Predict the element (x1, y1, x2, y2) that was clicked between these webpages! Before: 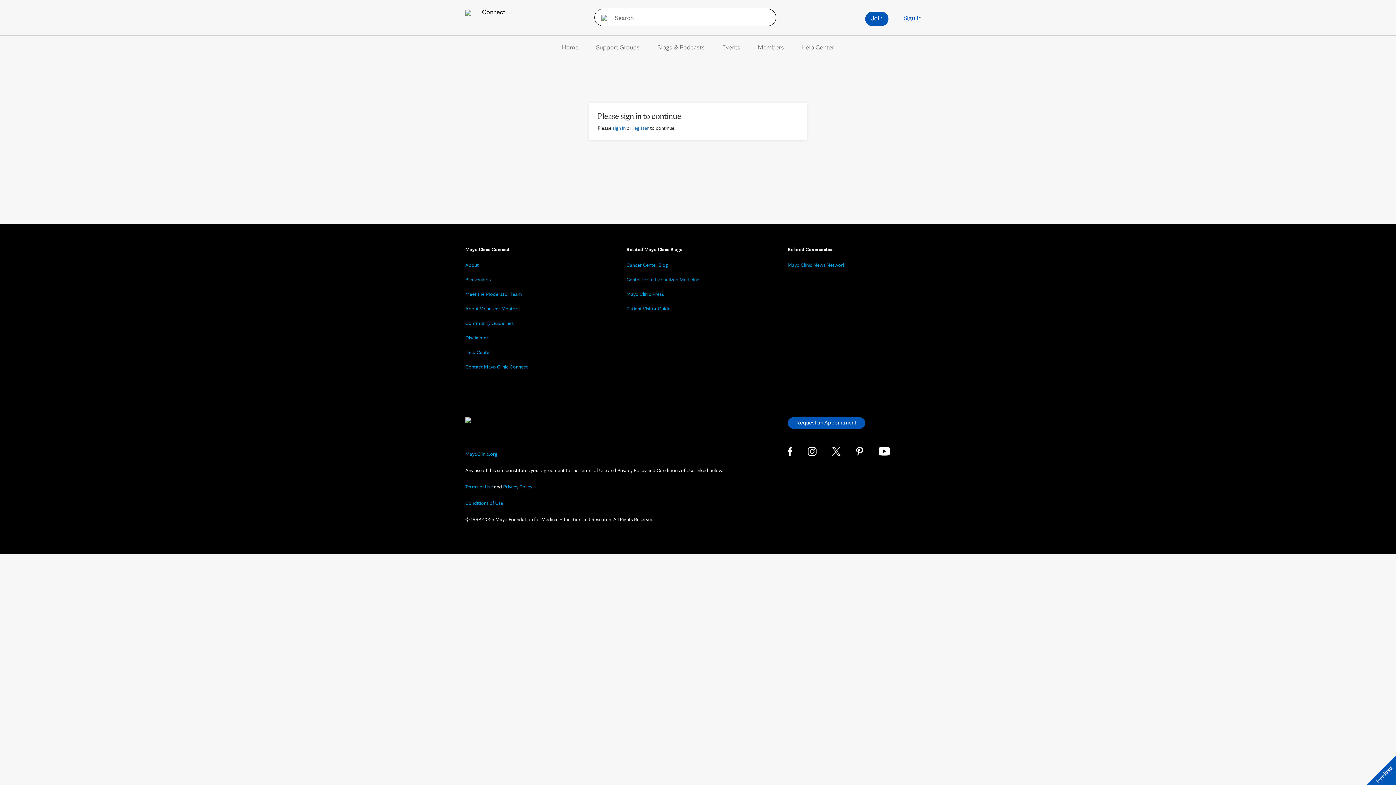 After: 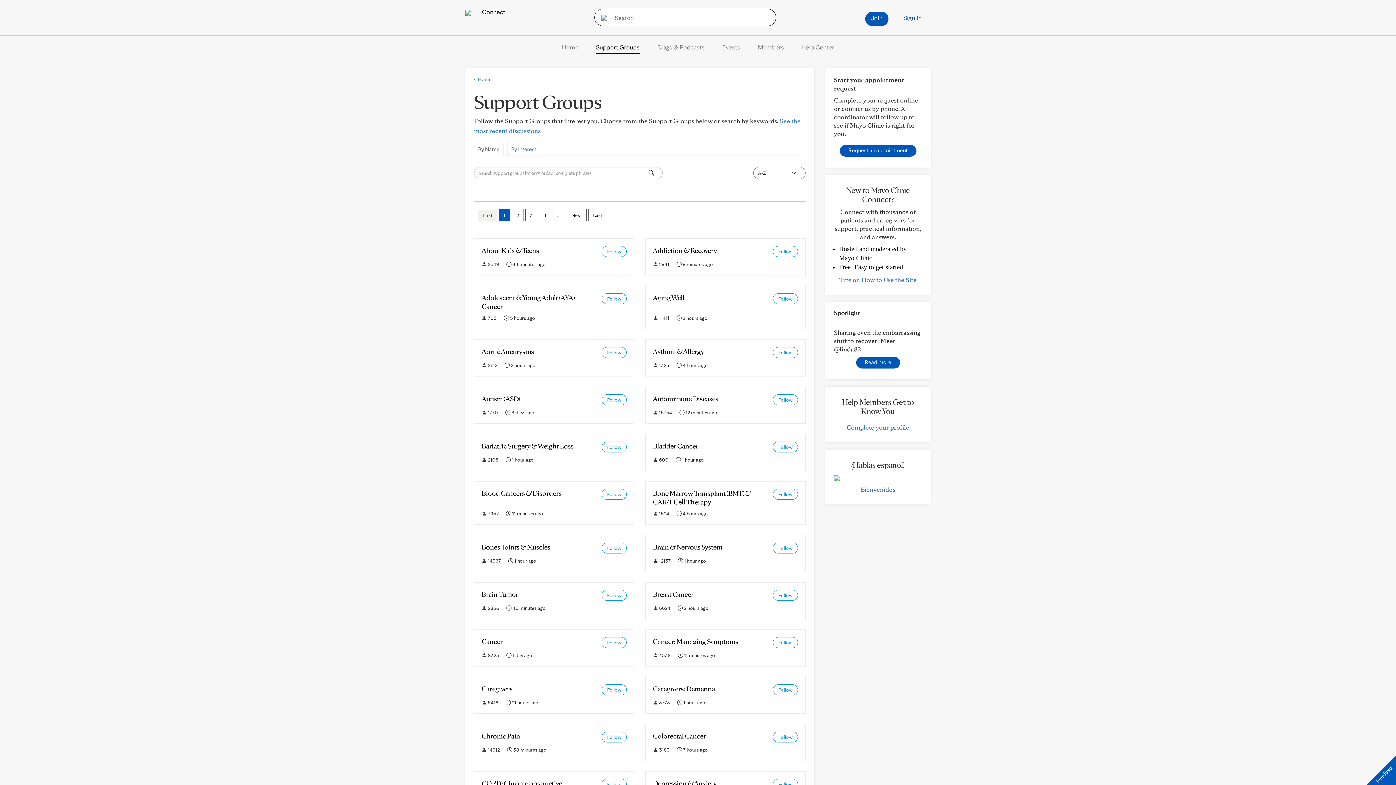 Action: label: Support Groups bbox: (596, 43, 639, 50)